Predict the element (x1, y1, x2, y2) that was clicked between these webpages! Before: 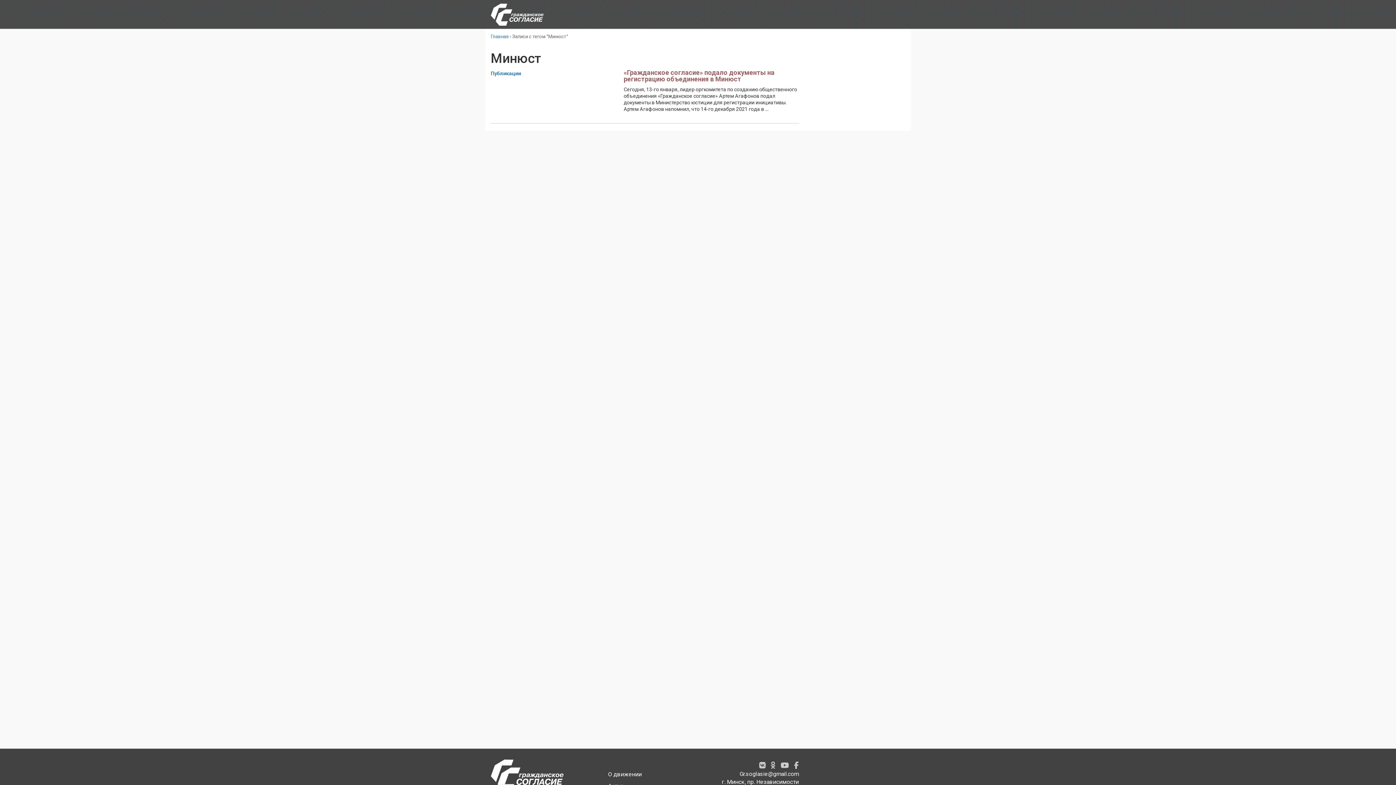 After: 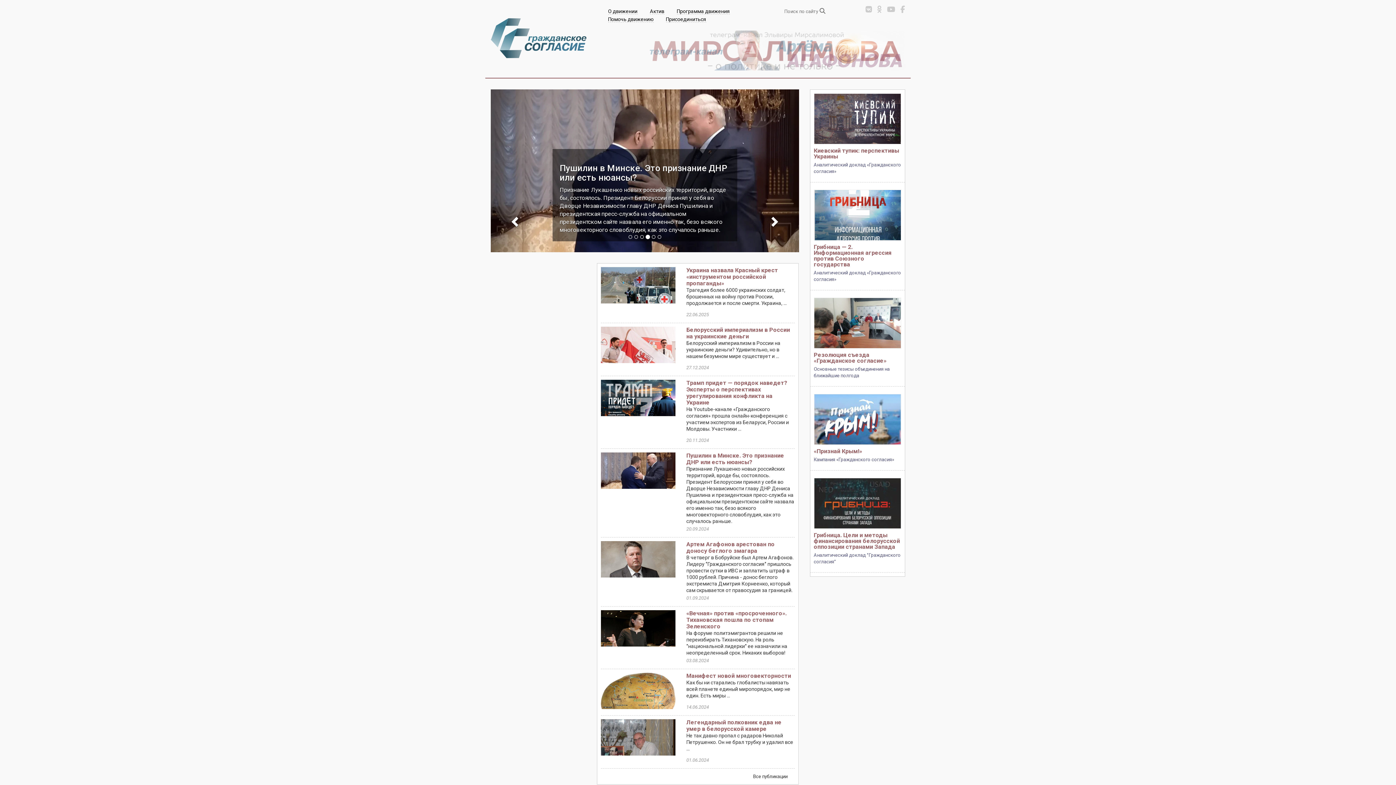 Action: bbox: (490, 0, 550, 25)